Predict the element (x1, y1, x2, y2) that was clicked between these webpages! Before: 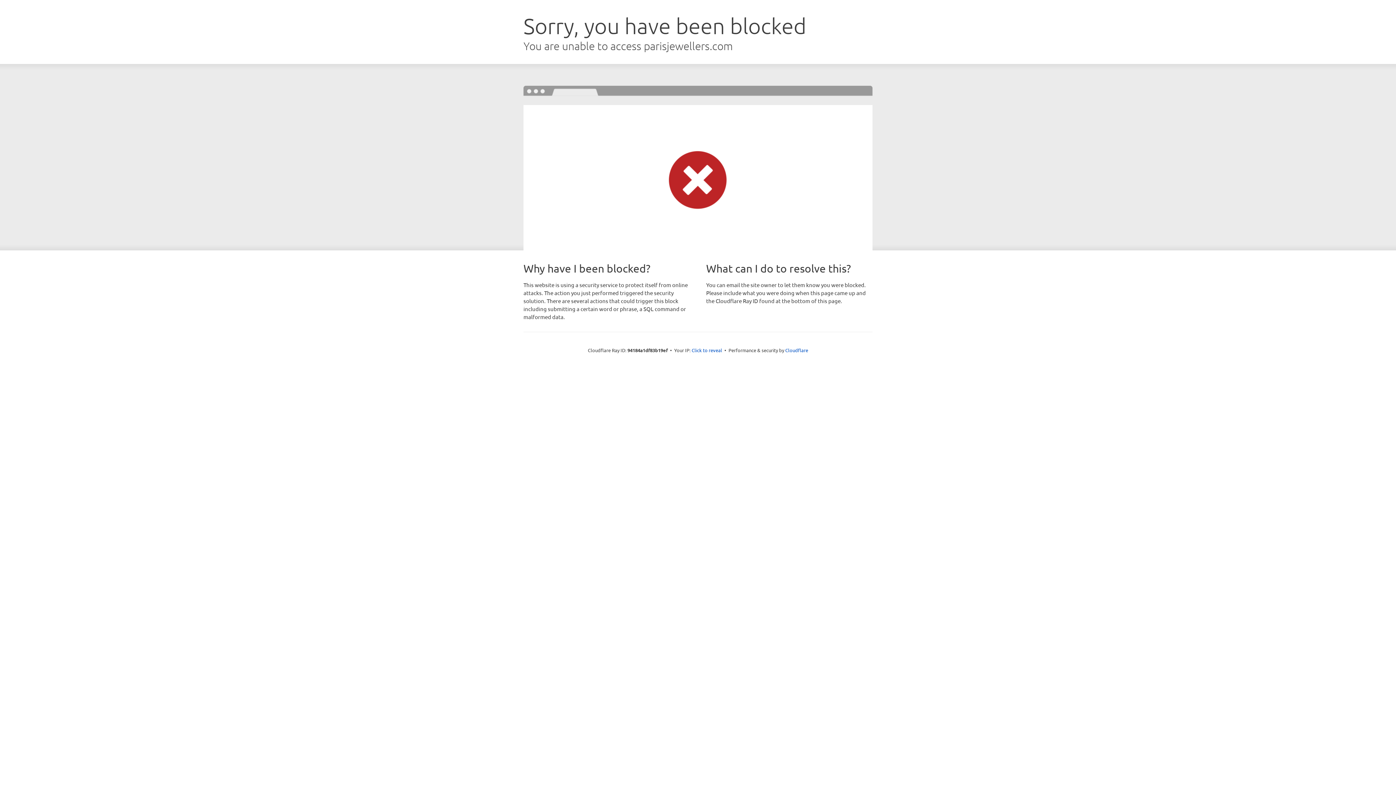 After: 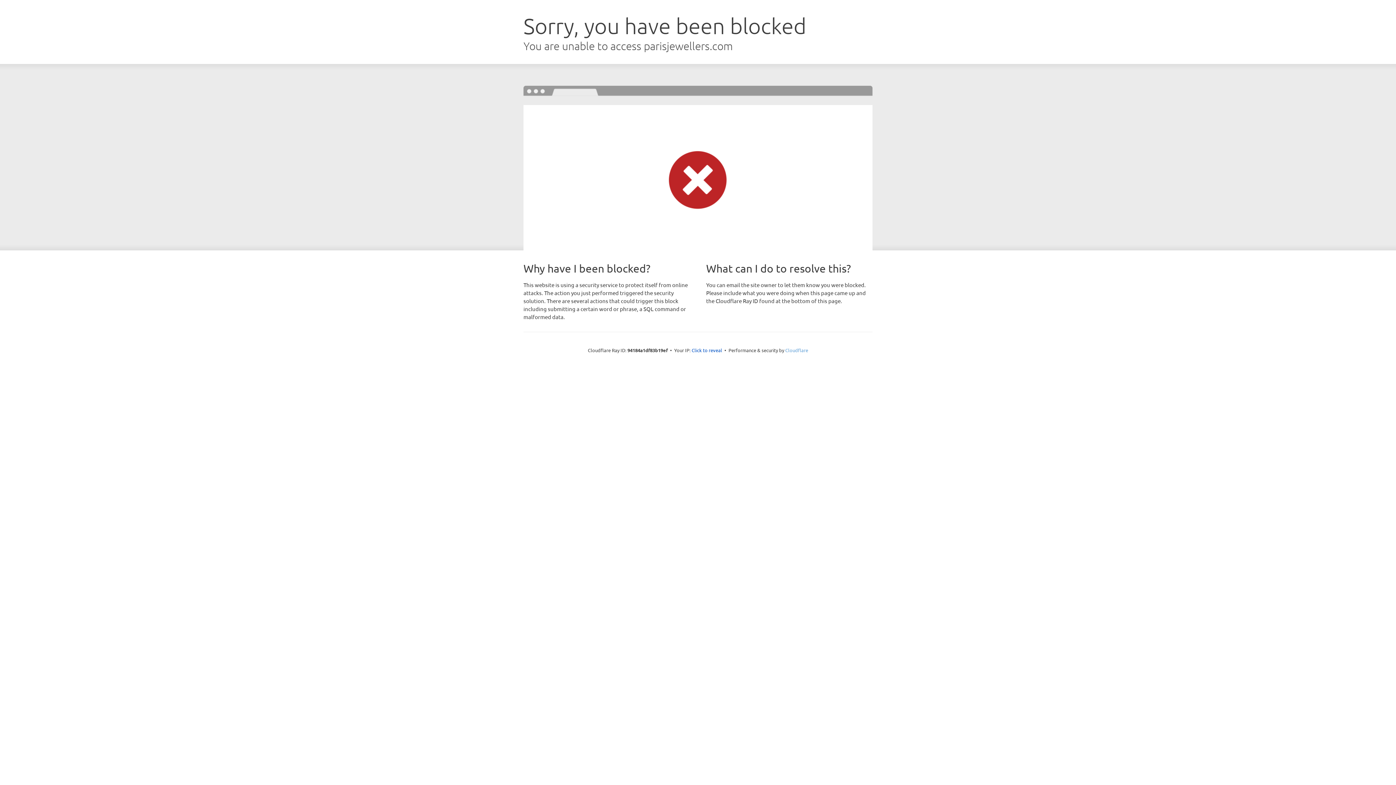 Action: bbox: (785, 347, 808, 353) label: Cloudflare